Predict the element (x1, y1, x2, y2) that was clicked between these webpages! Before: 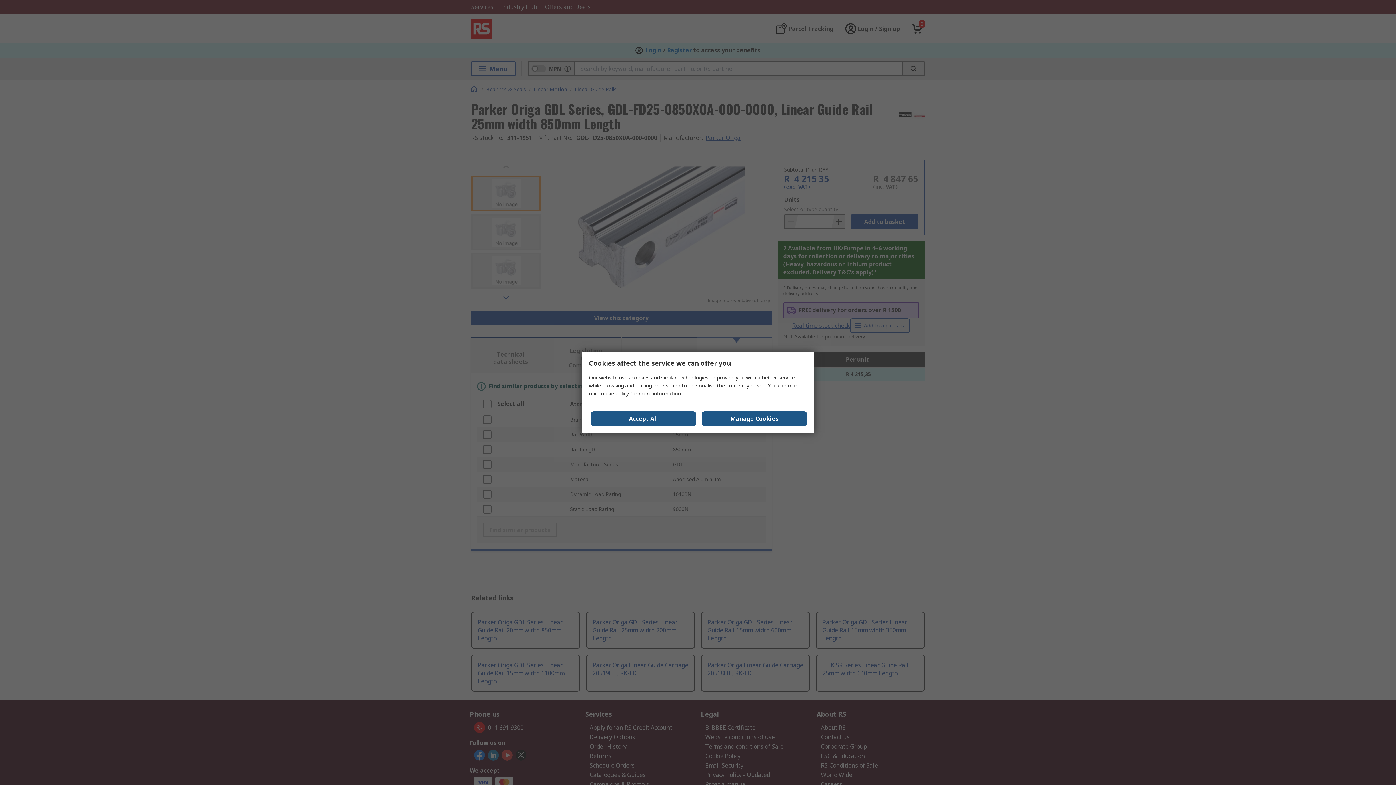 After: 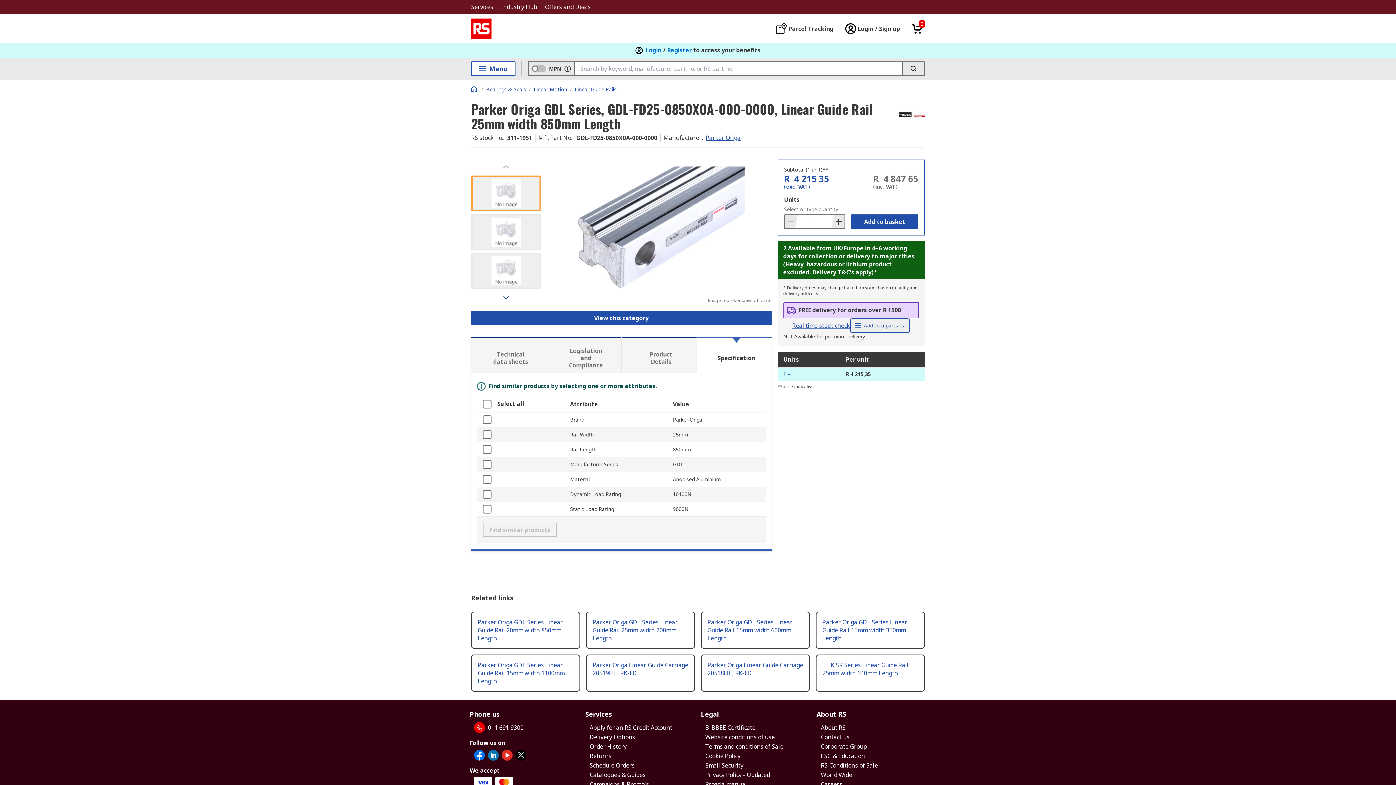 Action: label: Close consent Widget bbox: (590, 411, 696, 426)